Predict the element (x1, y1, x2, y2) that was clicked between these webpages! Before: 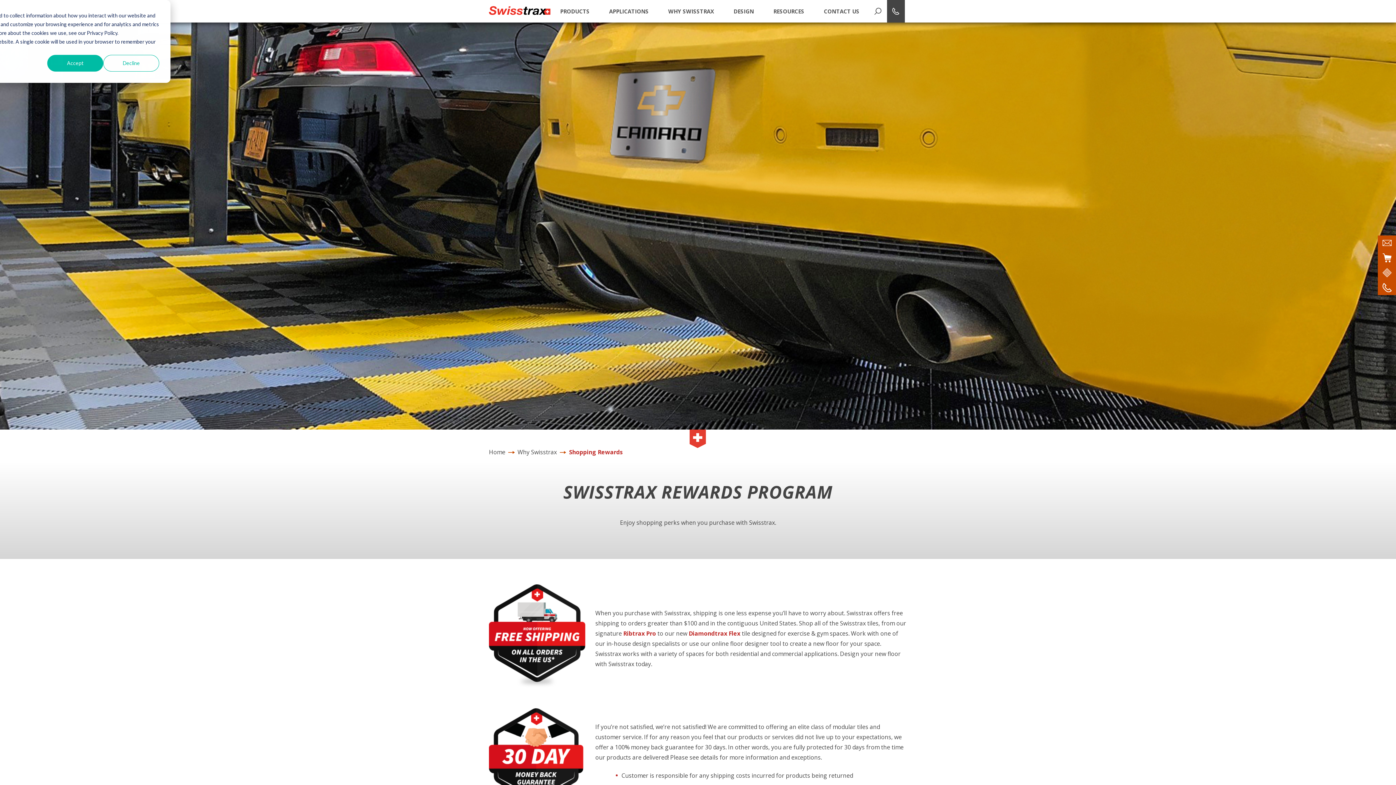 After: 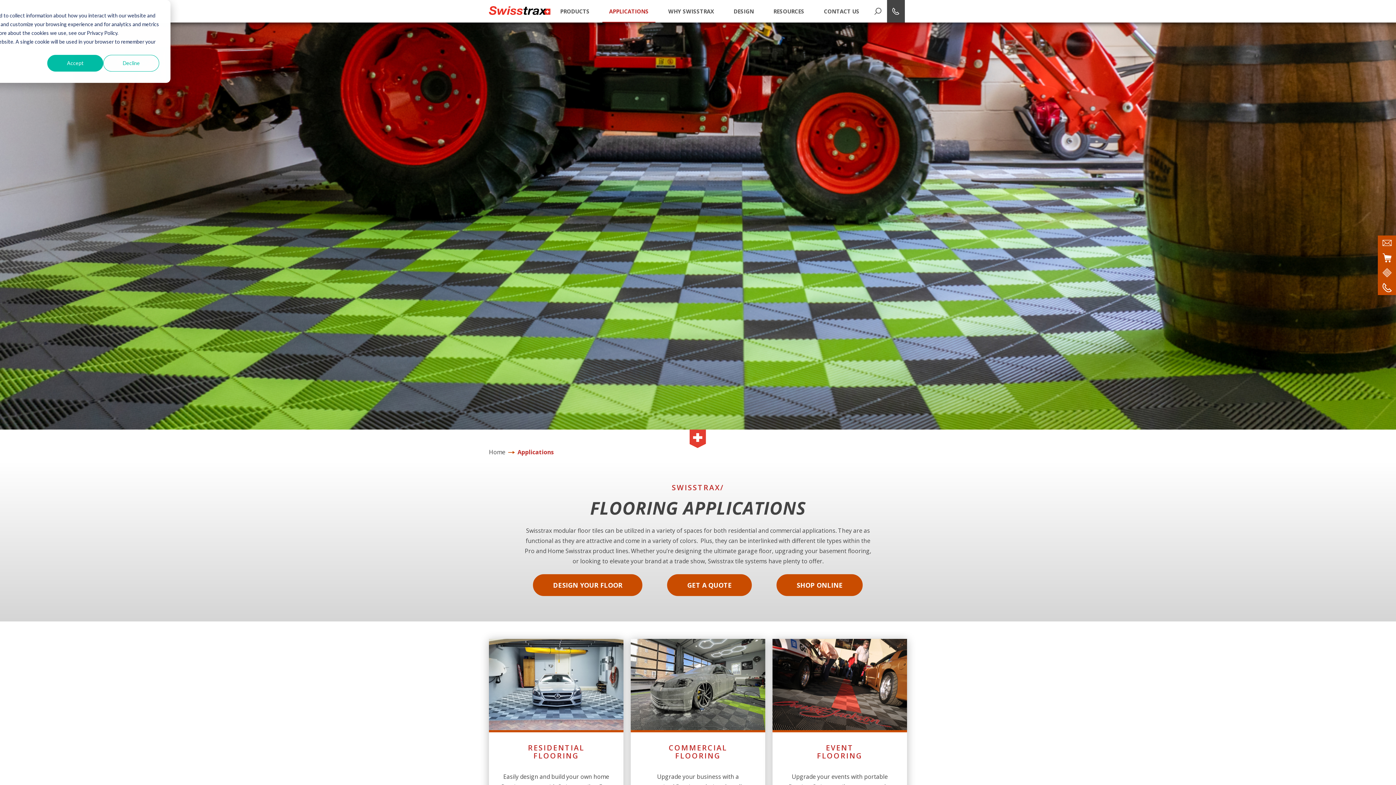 Action: bbox: (602, 0, 655, 22) label: APPLICATIONS